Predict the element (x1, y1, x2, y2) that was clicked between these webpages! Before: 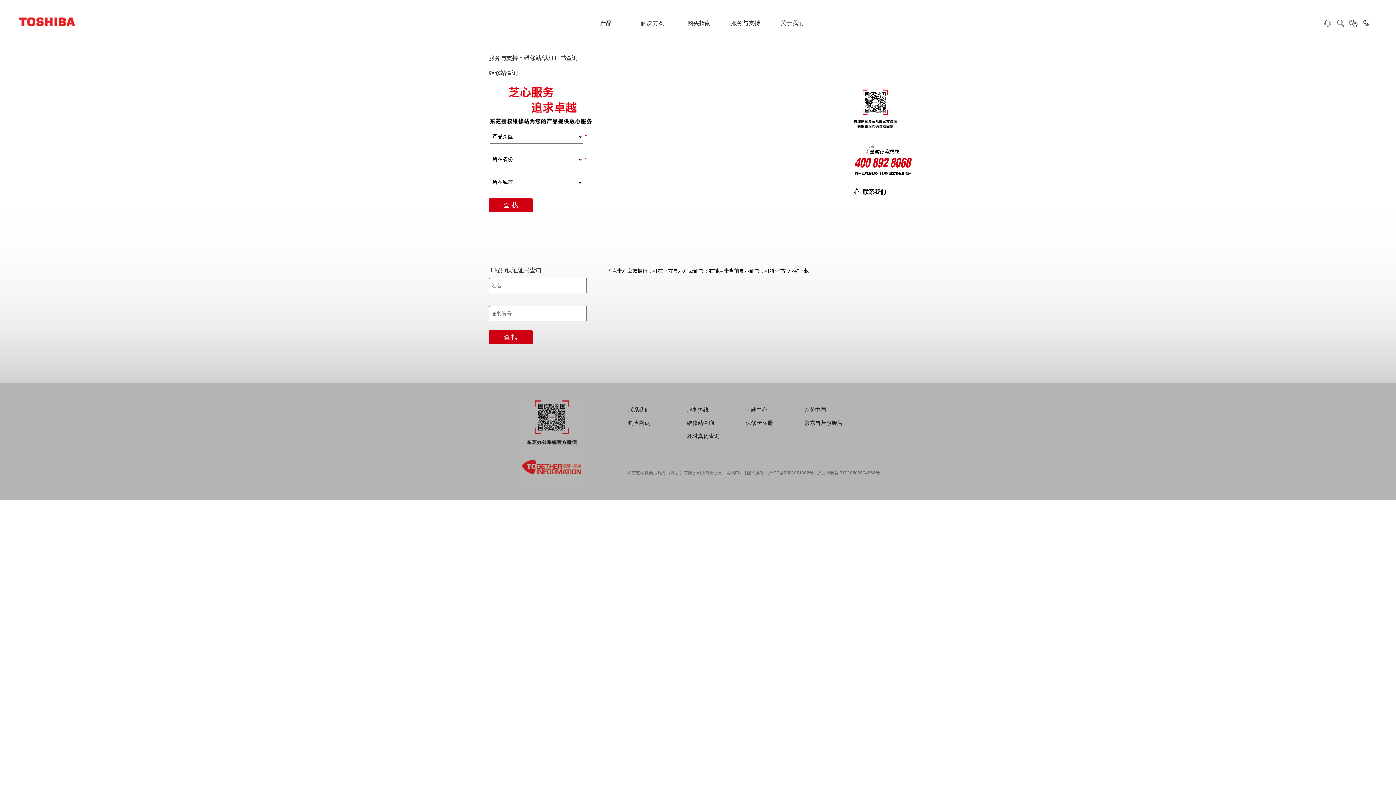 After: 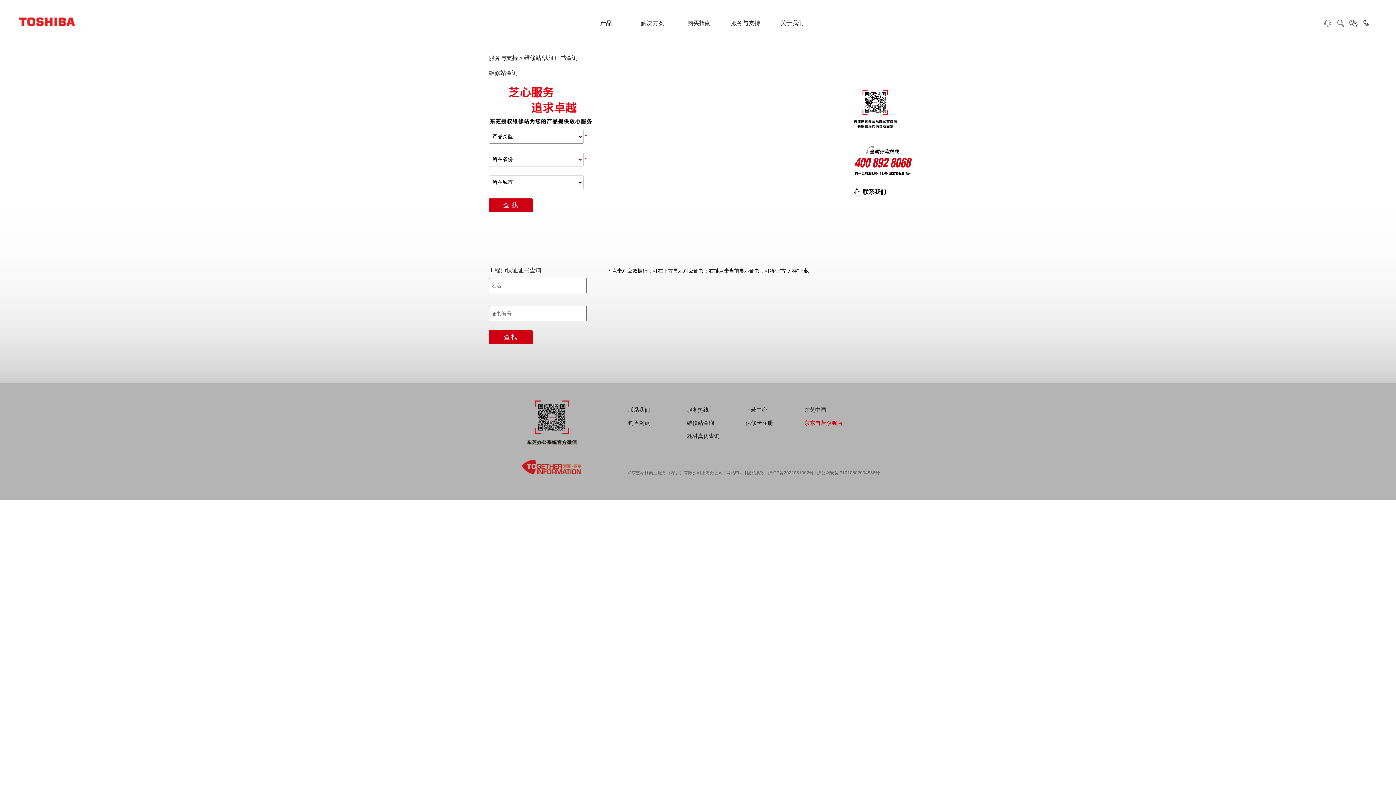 Action: bbox: (804, 419, 842, 426) label: 京东自营旗舰店